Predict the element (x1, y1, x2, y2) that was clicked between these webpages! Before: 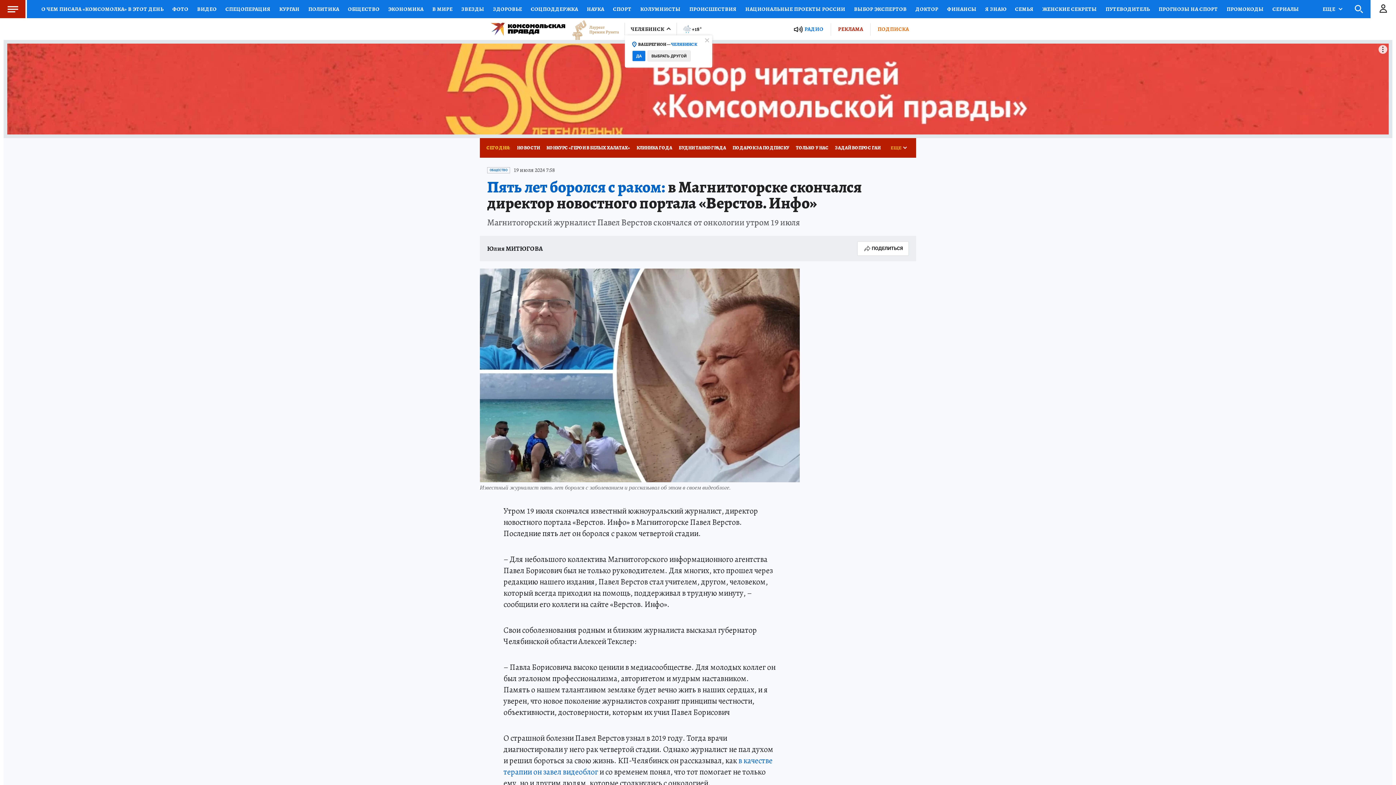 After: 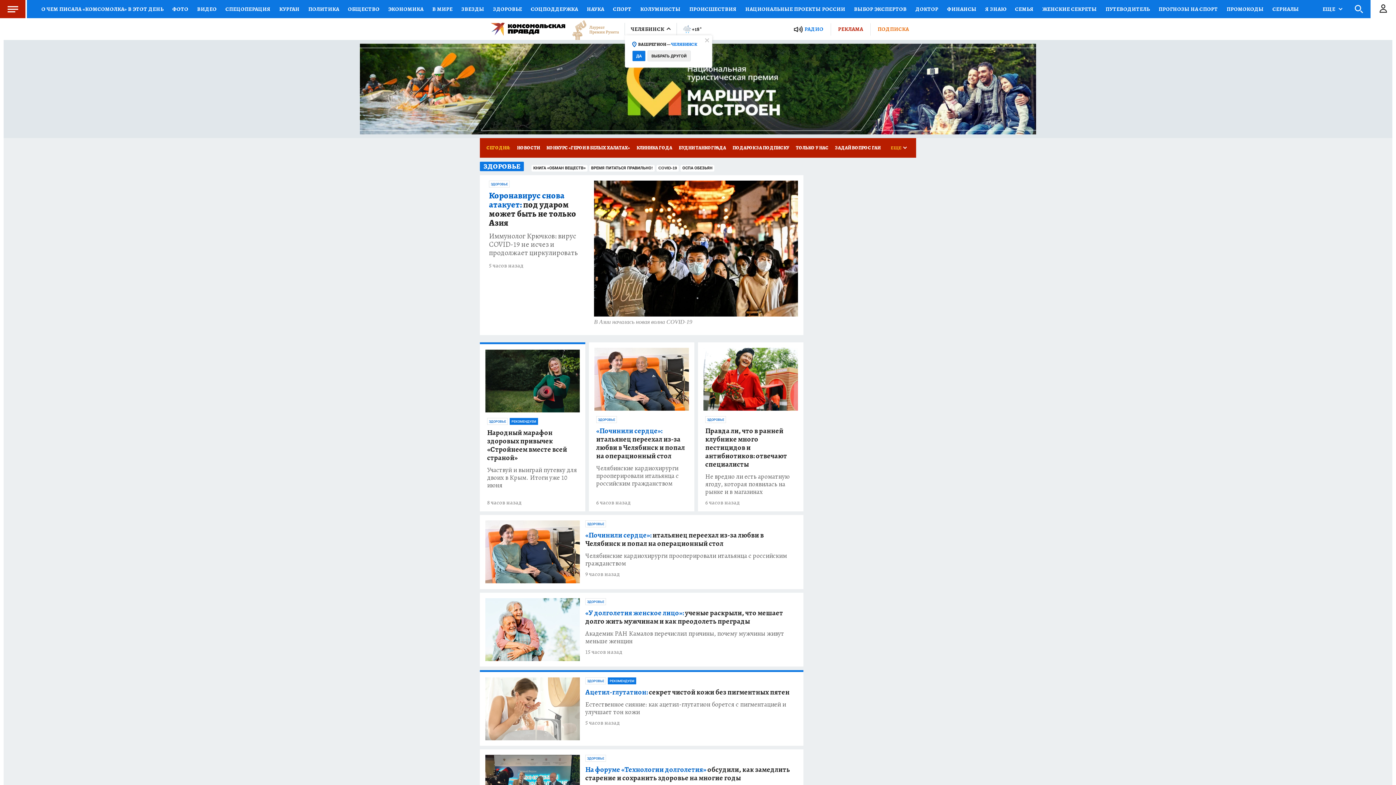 Action: bbox: (488, 0, 526, 18) label: ЗДОРОВЬЕ